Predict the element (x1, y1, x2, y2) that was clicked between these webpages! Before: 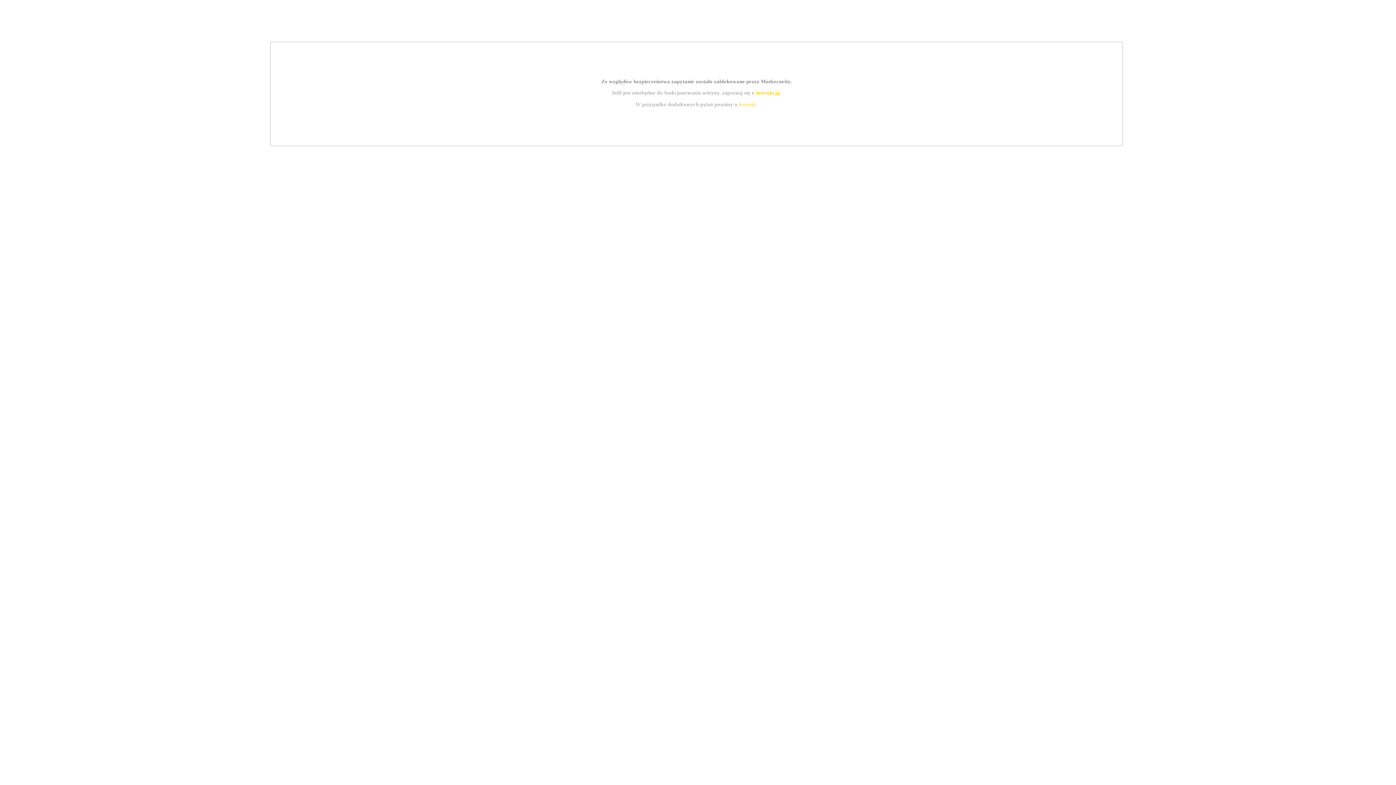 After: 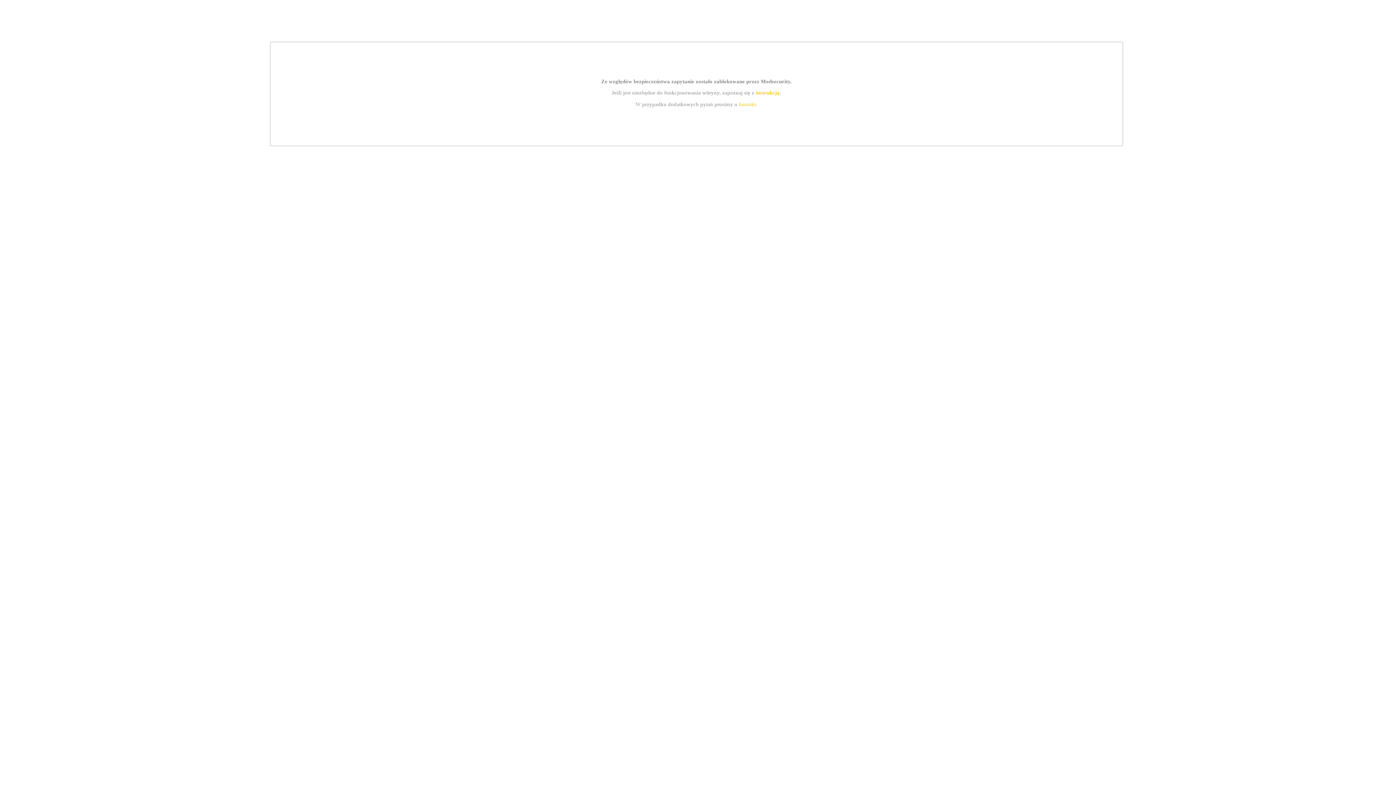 Action: bbox: (755, 89, 779, 95) label: instrukcją